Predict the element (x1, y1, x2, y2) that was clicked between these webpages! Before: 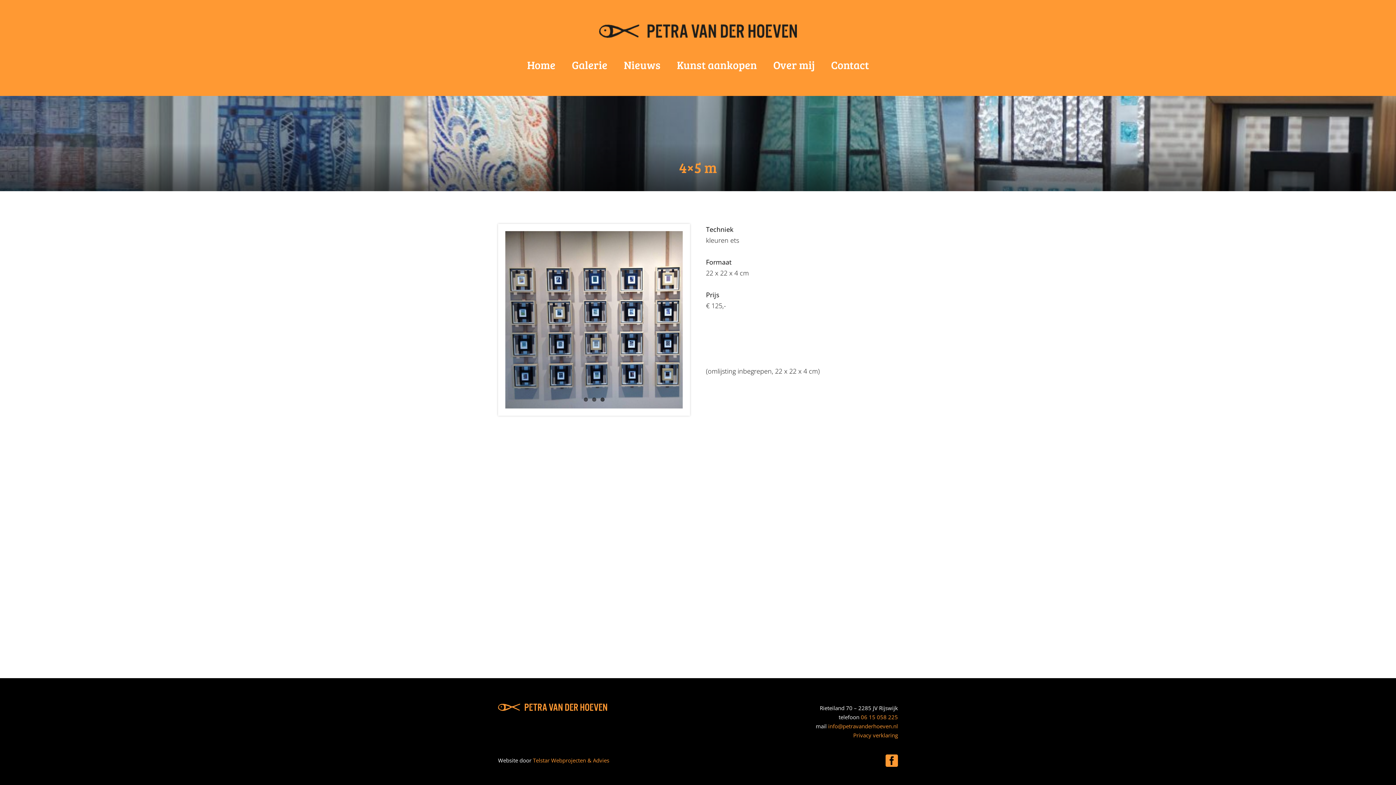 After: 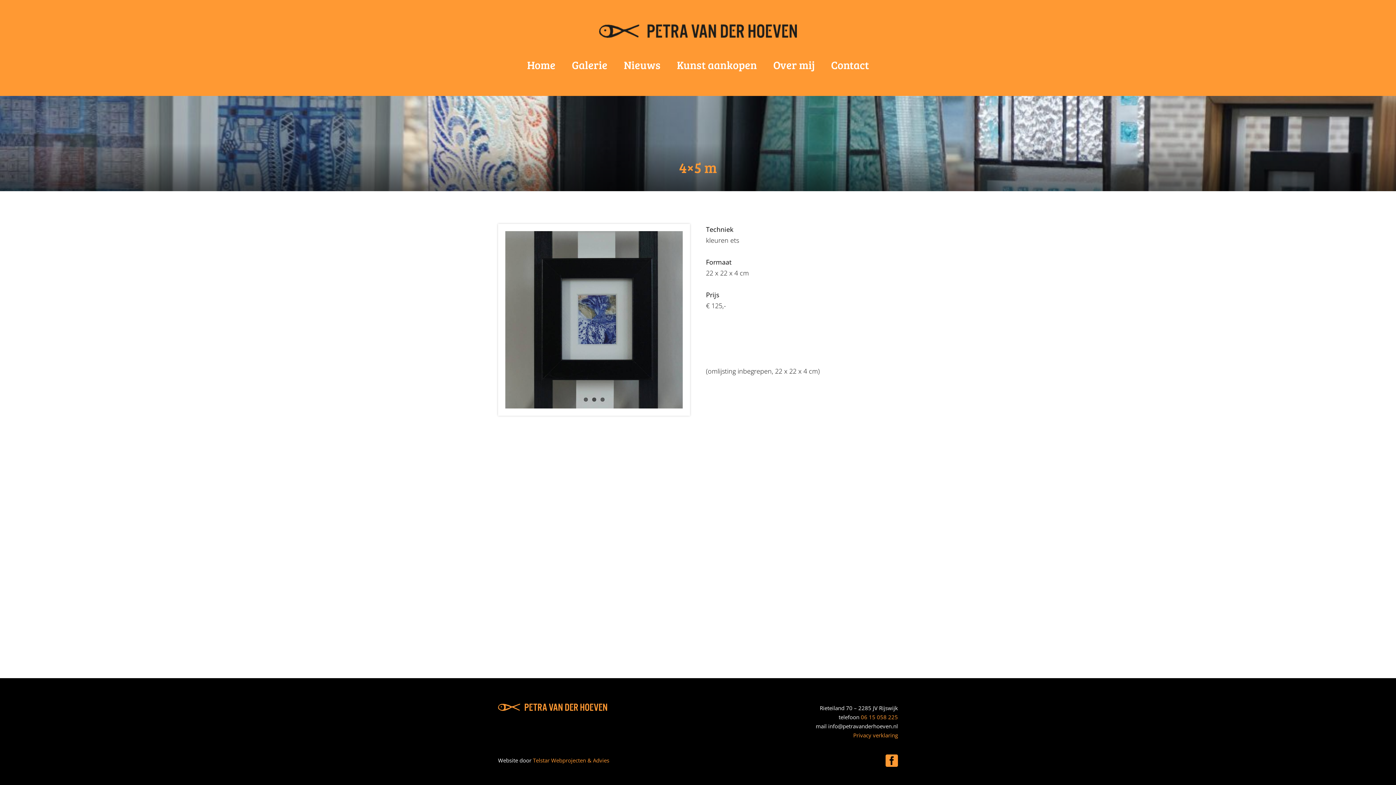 Action: label: info@petravanderhoeven.nl bbox: (828, 722, 898, 730)